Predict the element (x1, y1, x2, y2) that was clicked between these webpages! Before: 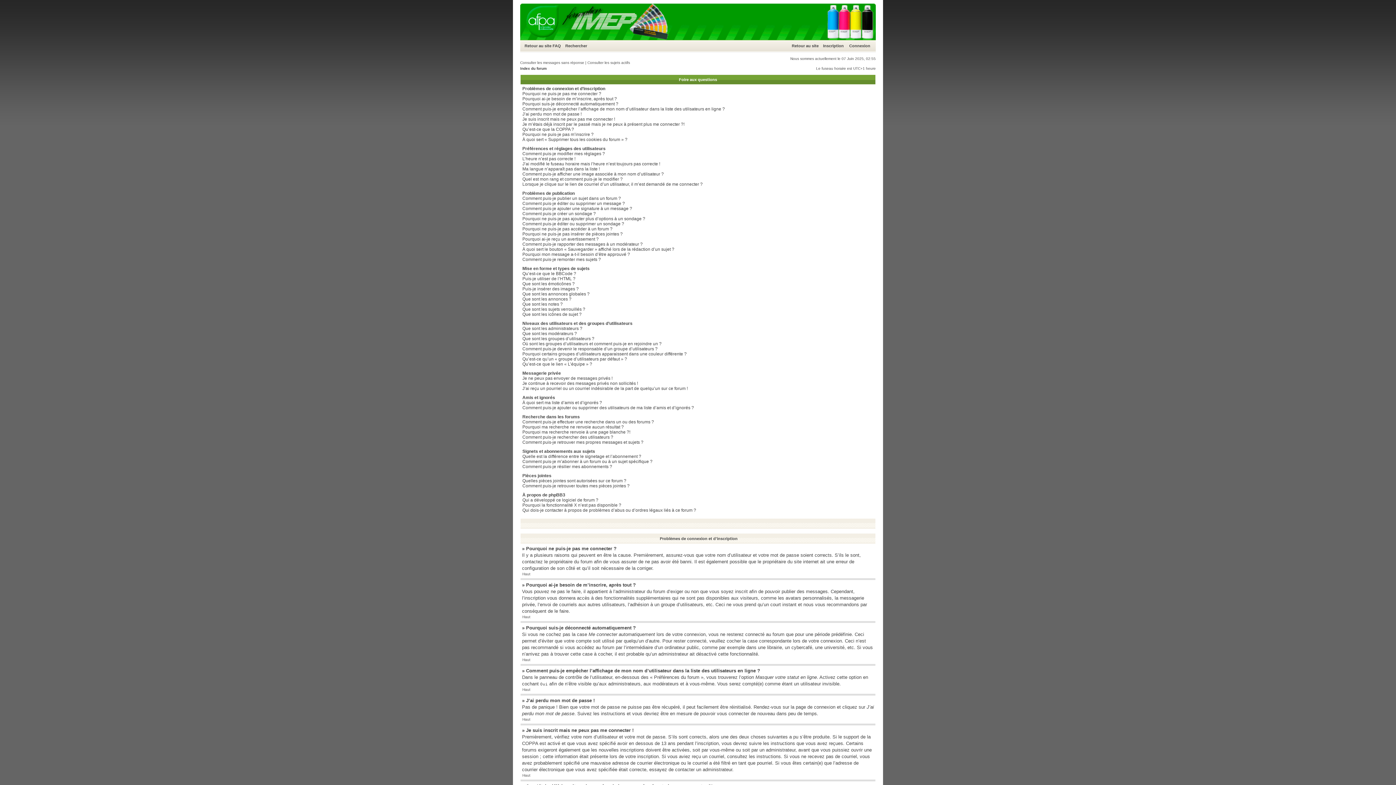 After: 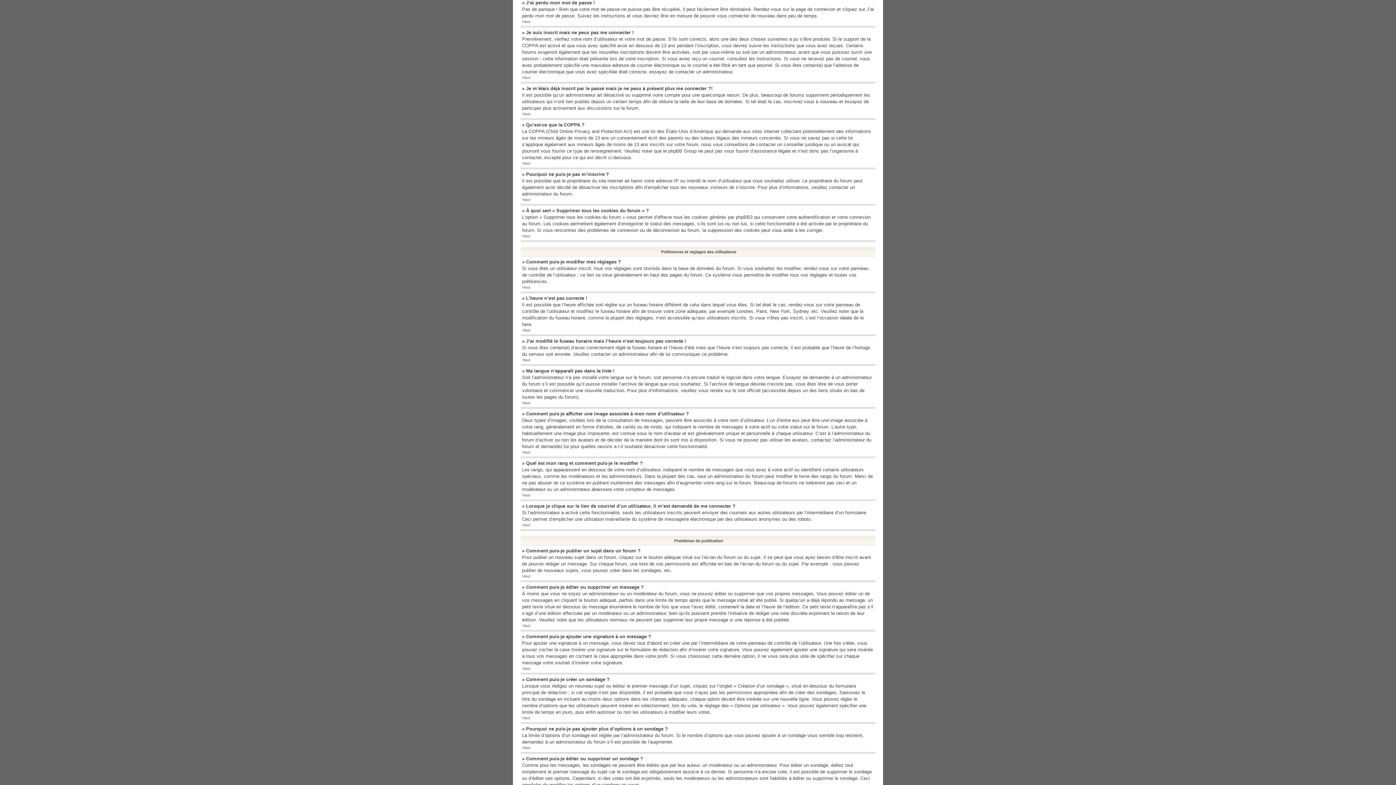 Action: bbox: (522, 111, 581, 116) label: J’ai perdu mon mot de passe !